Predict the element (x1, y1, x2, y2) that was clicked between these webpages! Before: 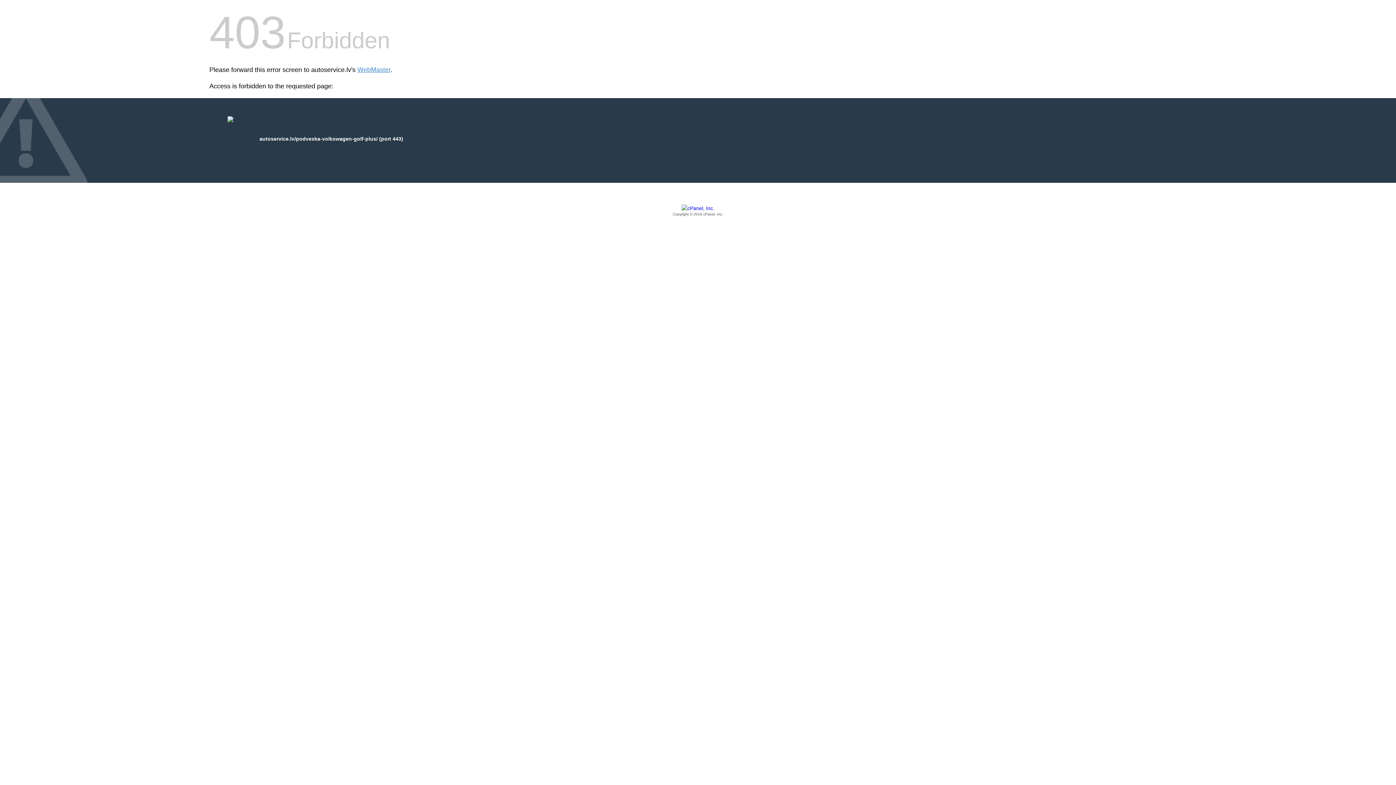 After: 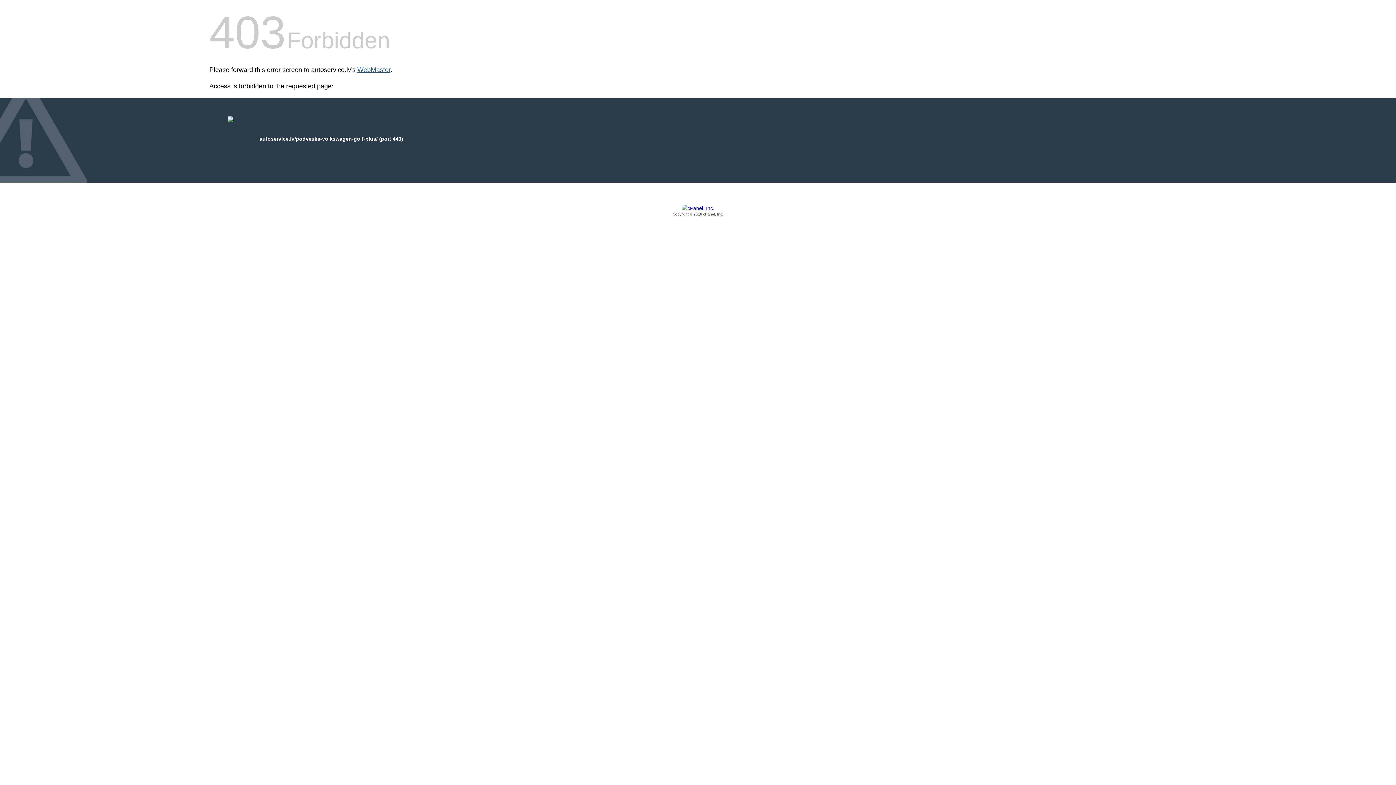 Action: bbox: (357, 66, 390, 73) label: WebMaster